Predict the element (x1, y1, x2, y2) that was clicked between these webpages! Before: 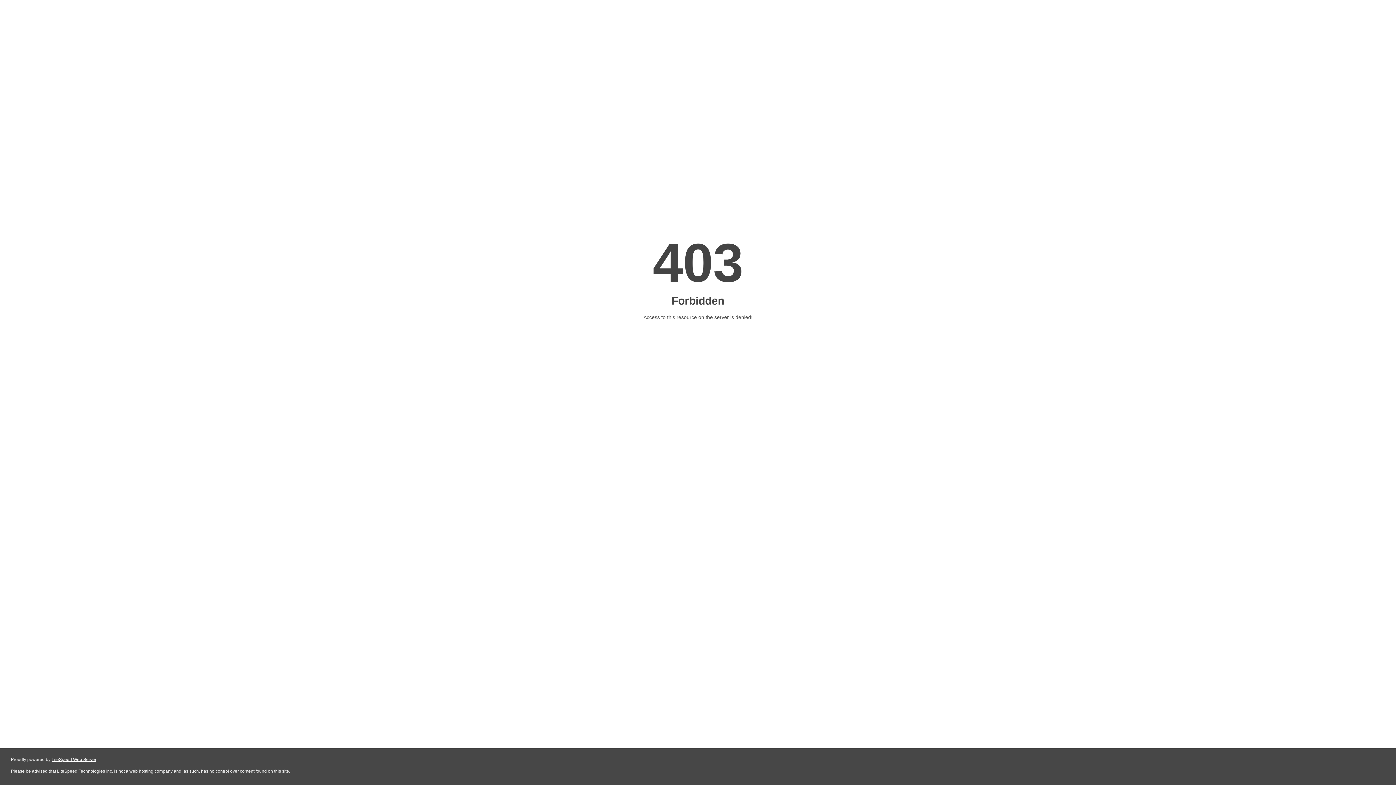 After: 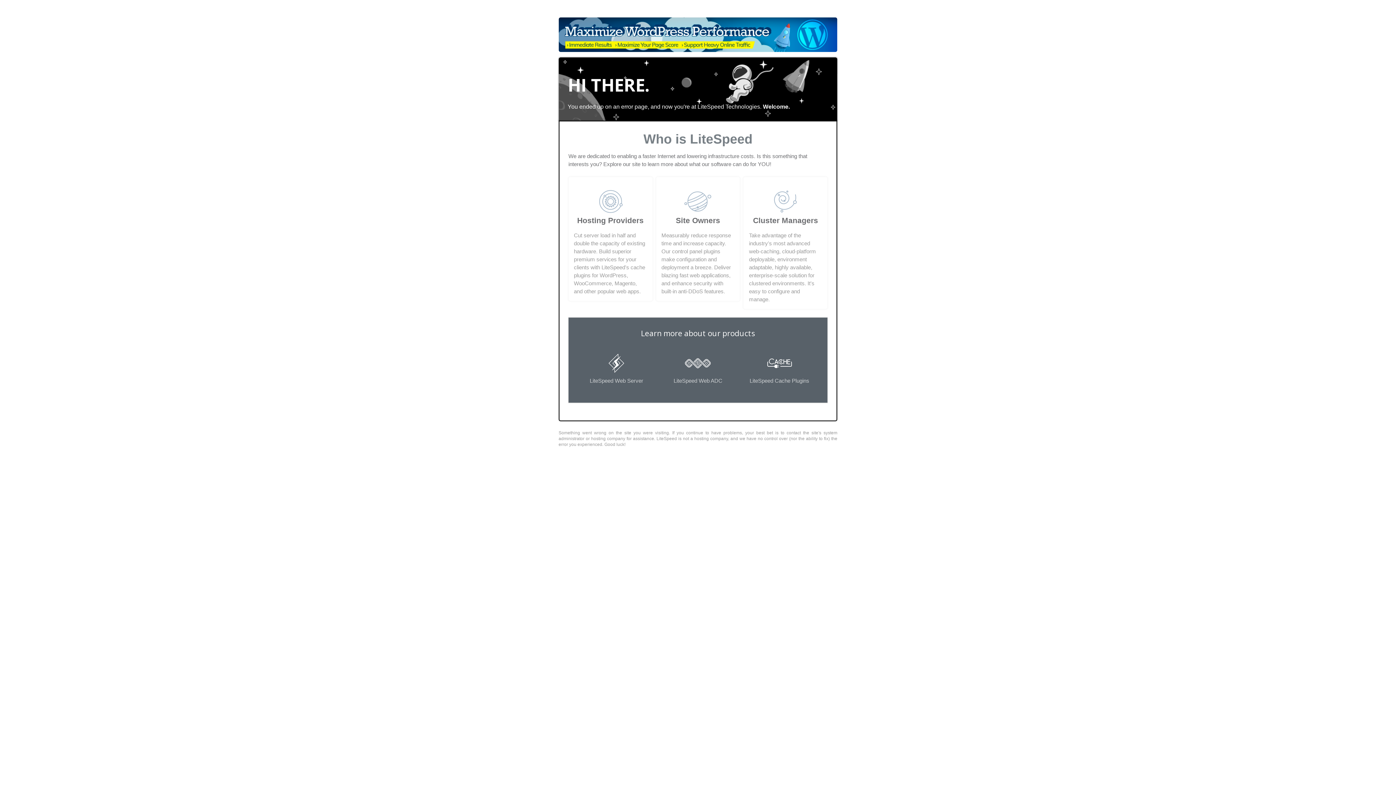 Action: bbox: (51, 757, 96, 762) label: LiteSpeed Web Server